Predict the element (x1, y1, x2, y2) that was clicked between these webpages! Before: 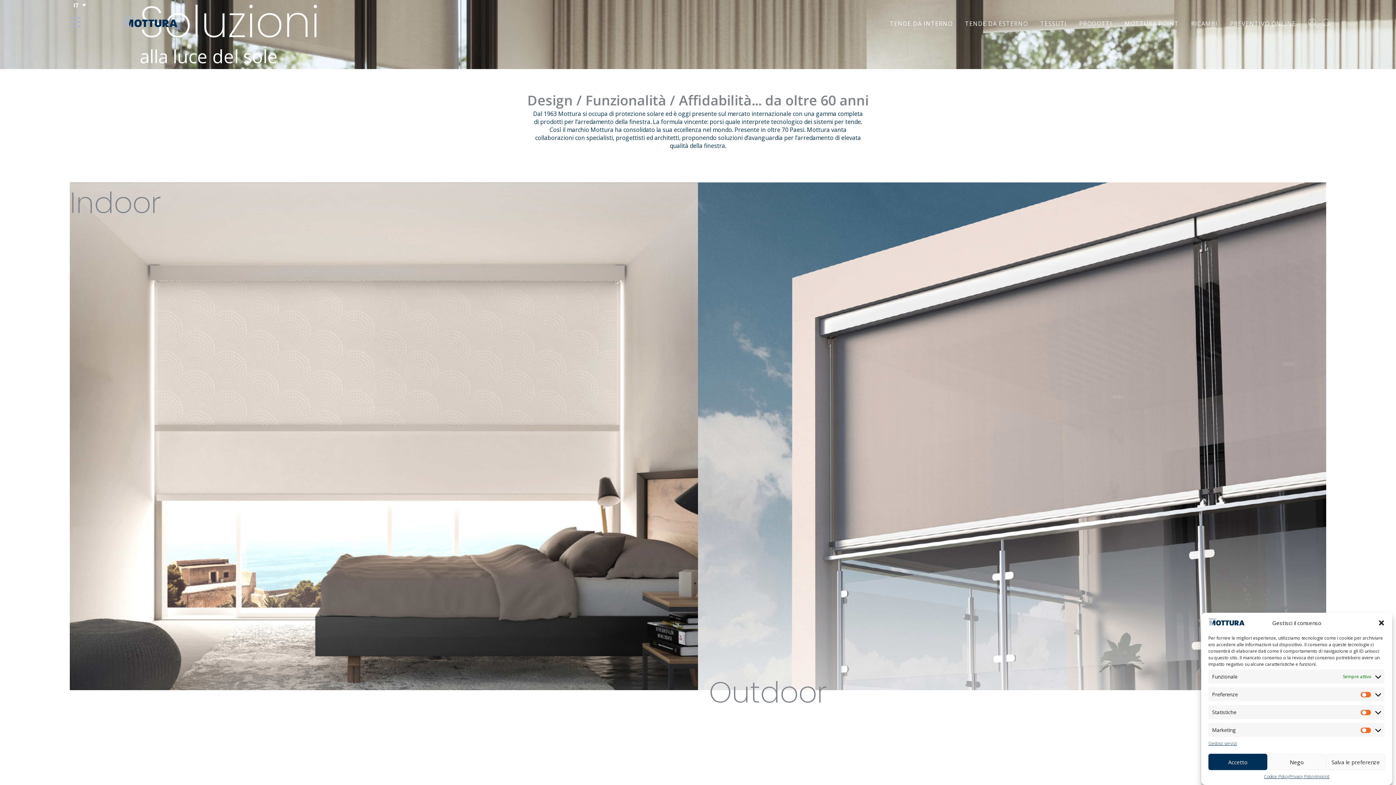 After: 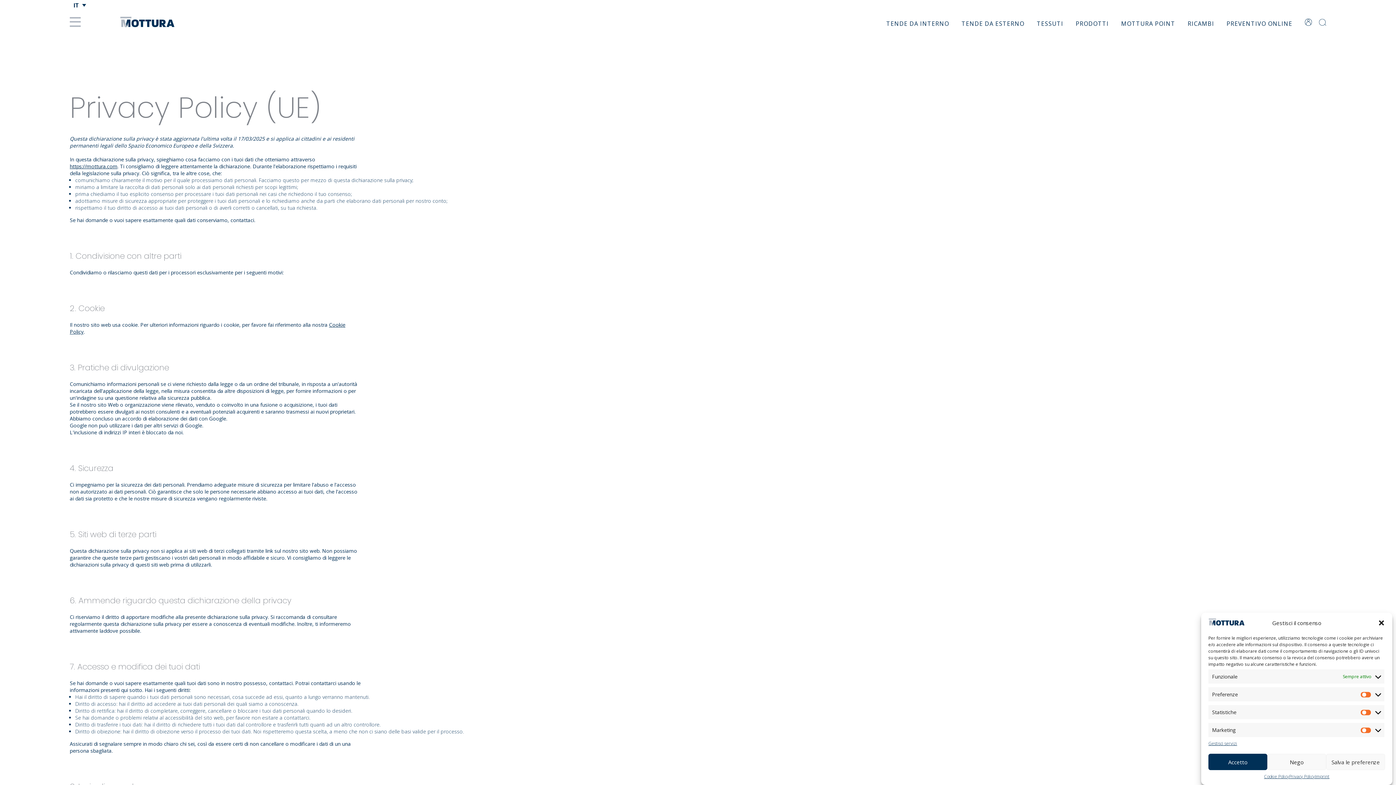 Action: label: Privacy Policy bbox: (1289, 774, 1315, 780)